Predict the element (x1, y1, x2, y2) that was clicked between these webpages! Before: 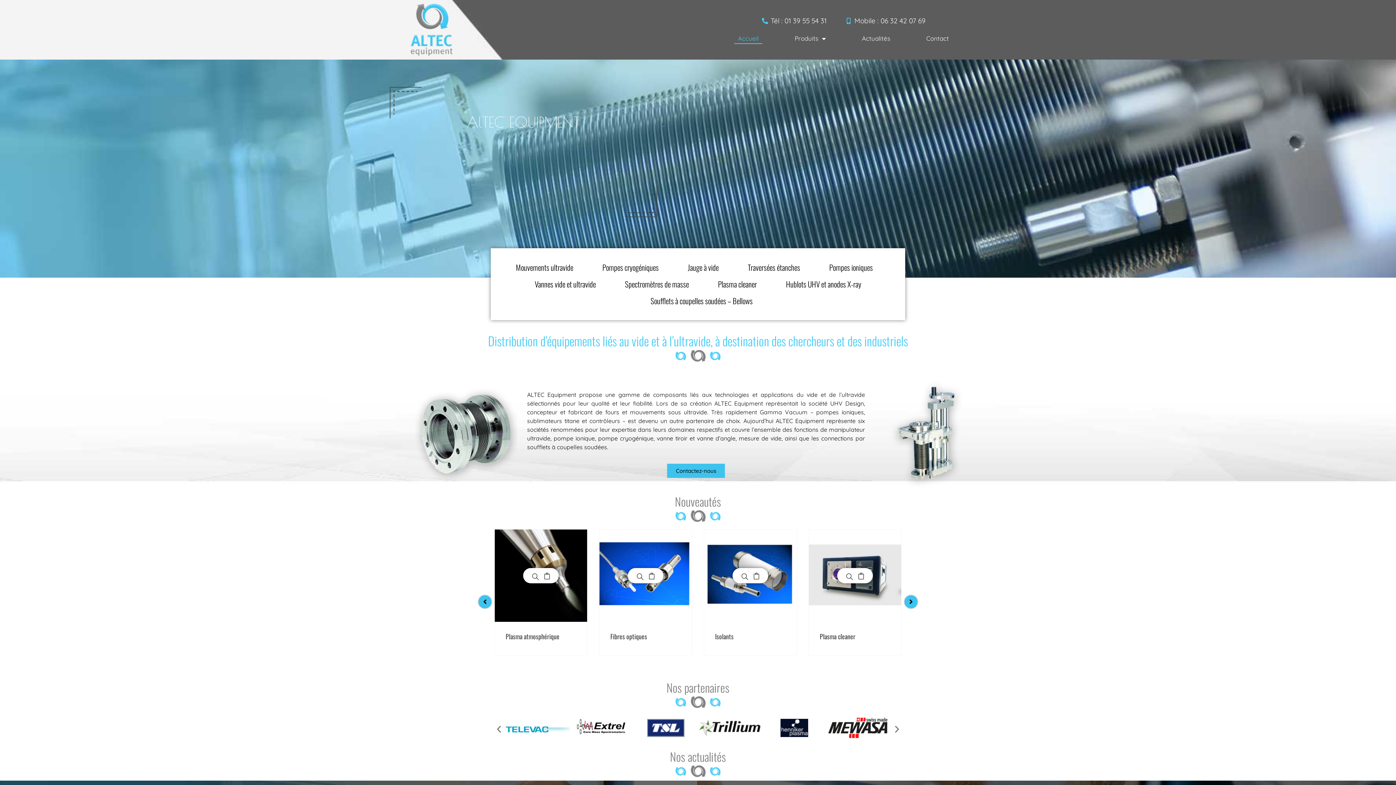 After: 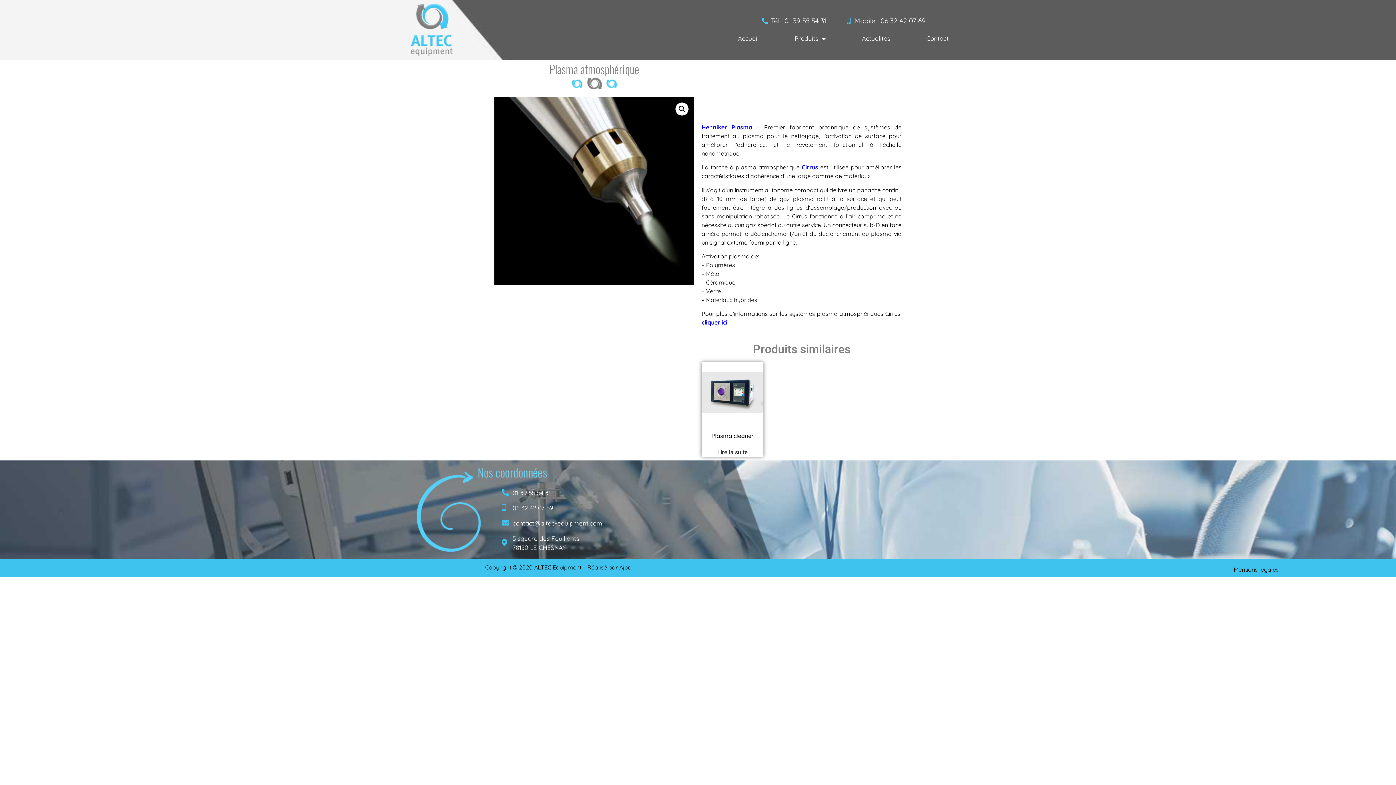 Action: label: Plasma atmosphérique bbox: (820, 632, 873, 641)